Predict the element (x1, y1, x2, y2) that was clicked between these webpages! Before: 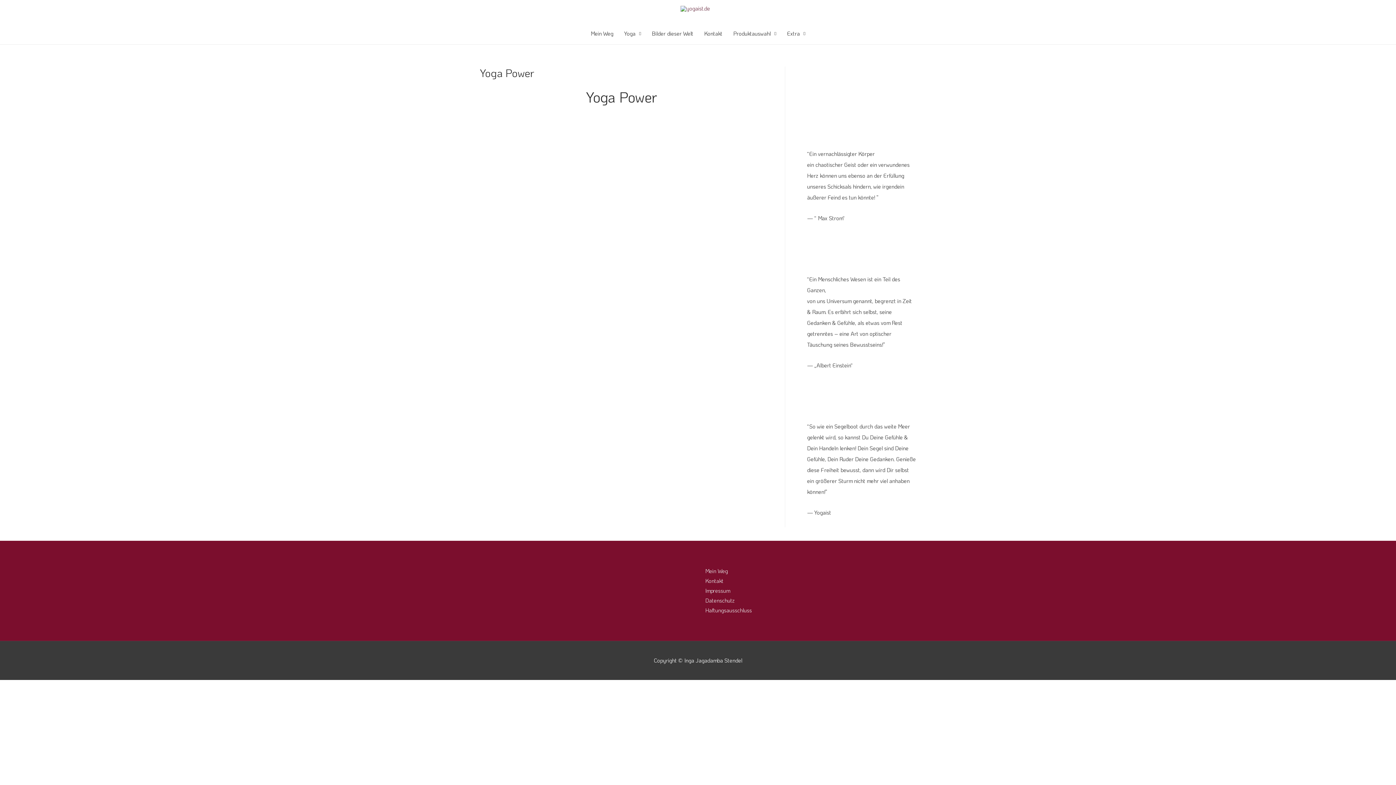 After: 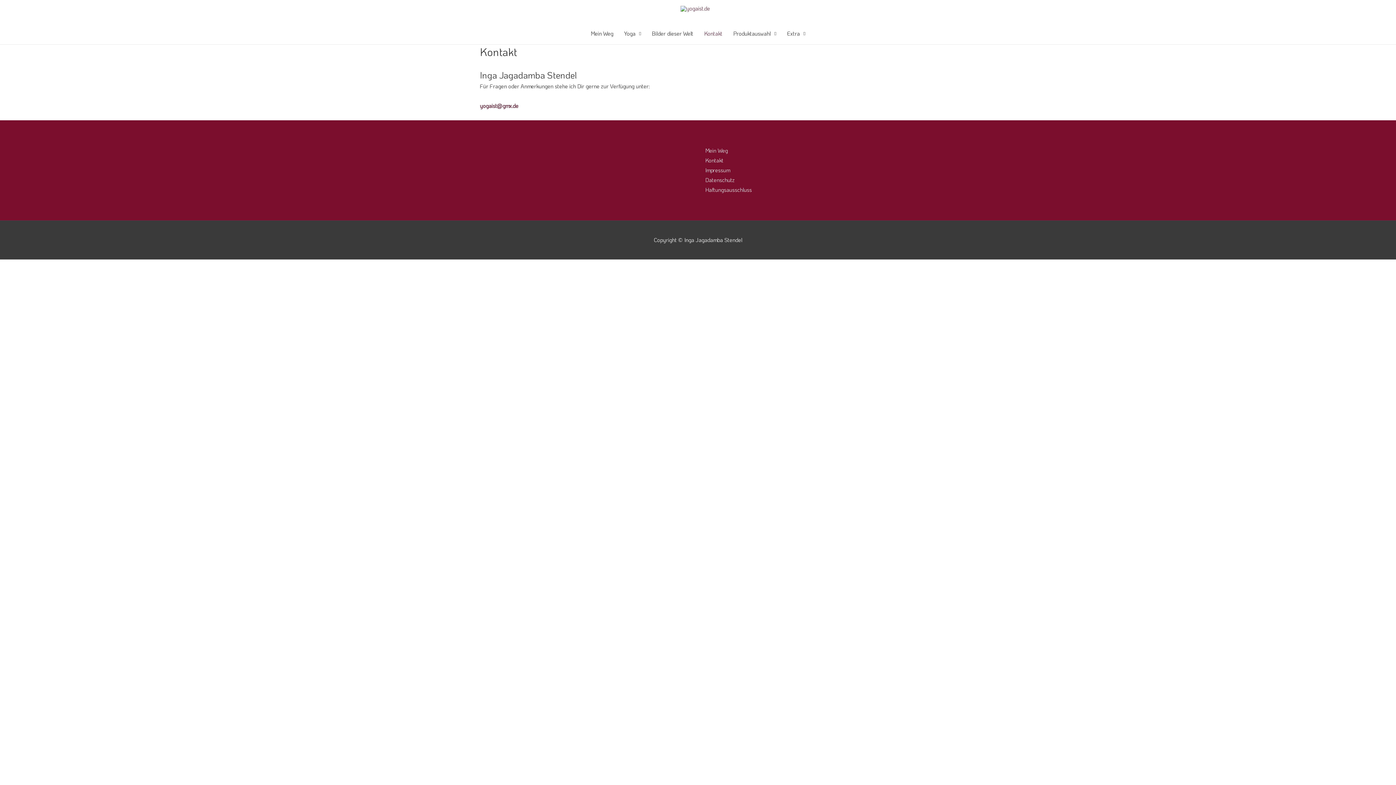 Action: label: Kontakt bbox: (705, 577, 723, 584)